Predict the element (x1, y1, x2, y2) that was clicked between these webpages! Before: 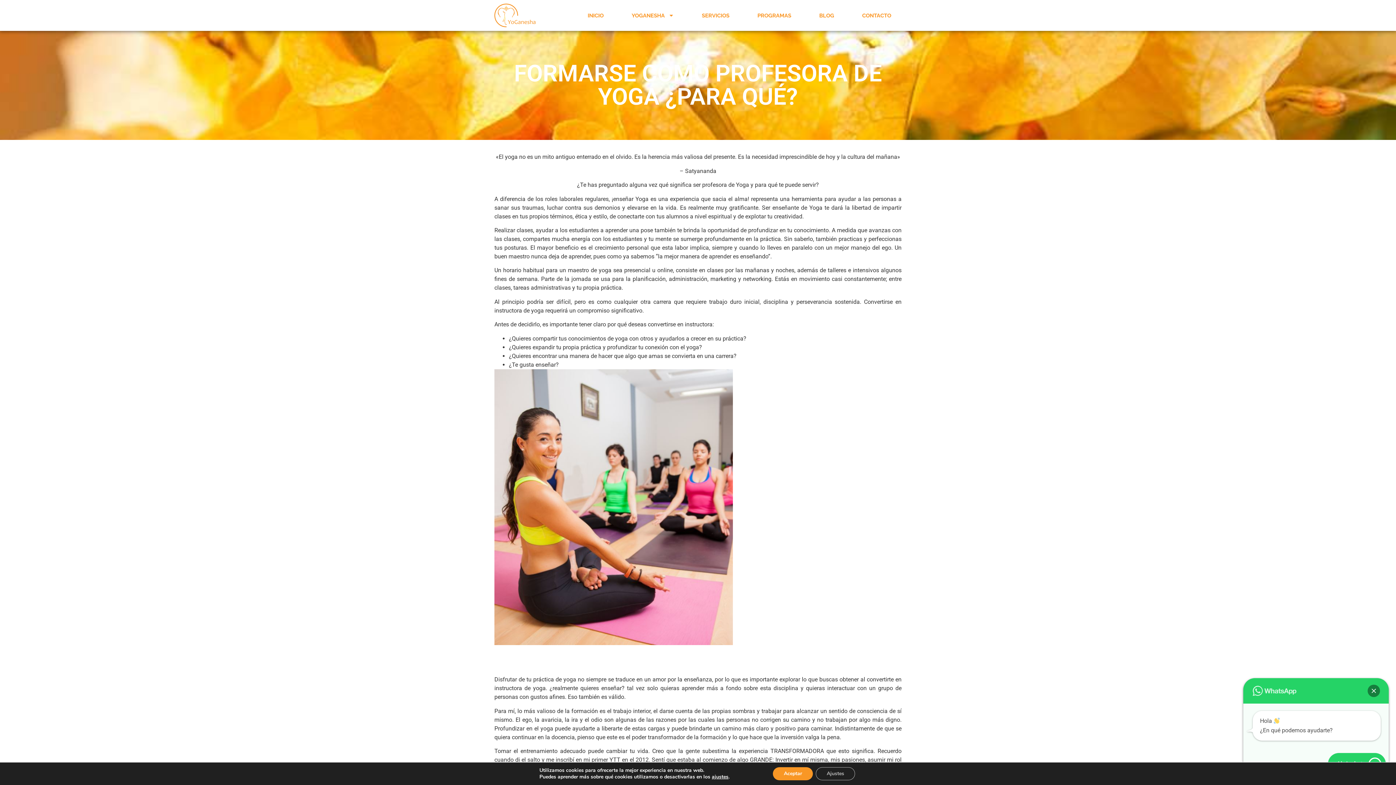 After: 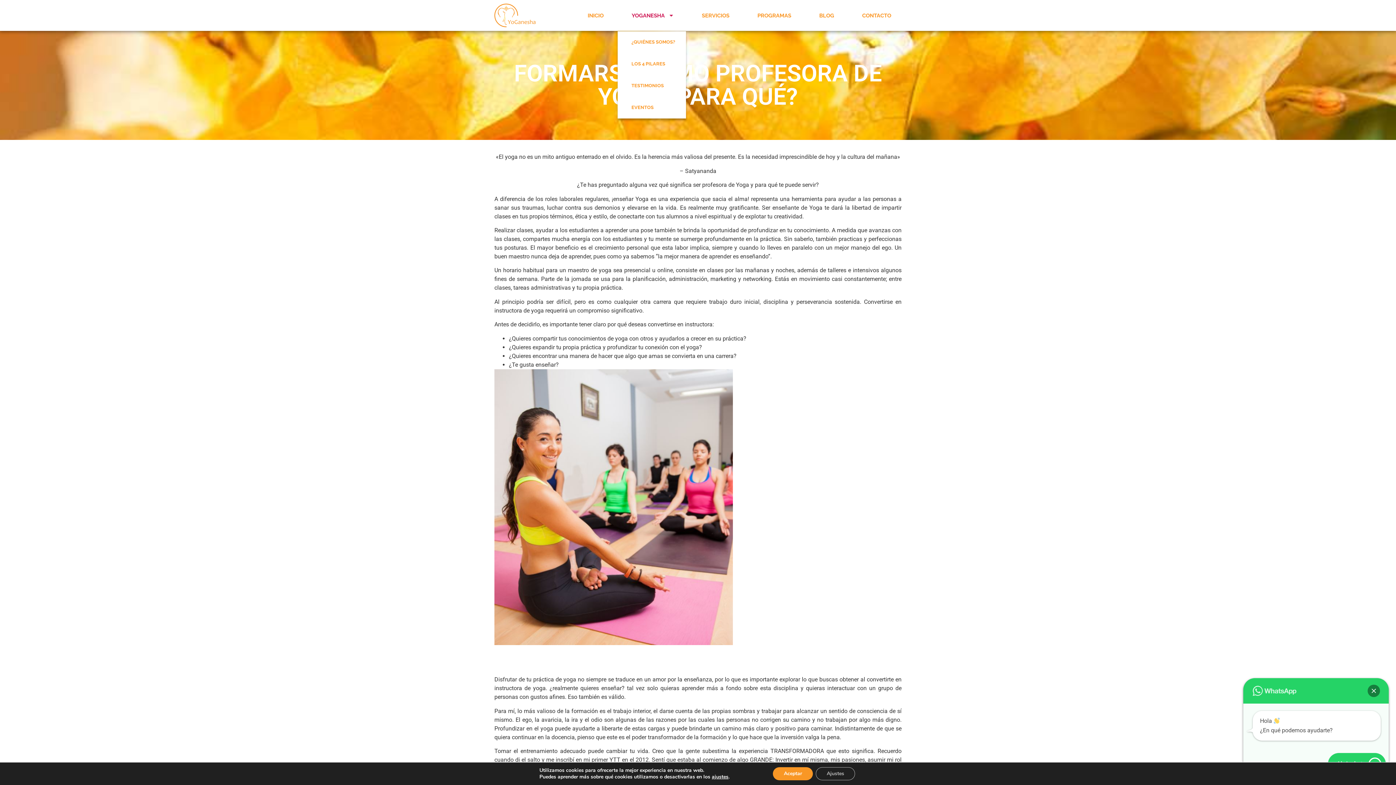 Action: bbox: (617, 7, 688, 23) label: YOGANESHA